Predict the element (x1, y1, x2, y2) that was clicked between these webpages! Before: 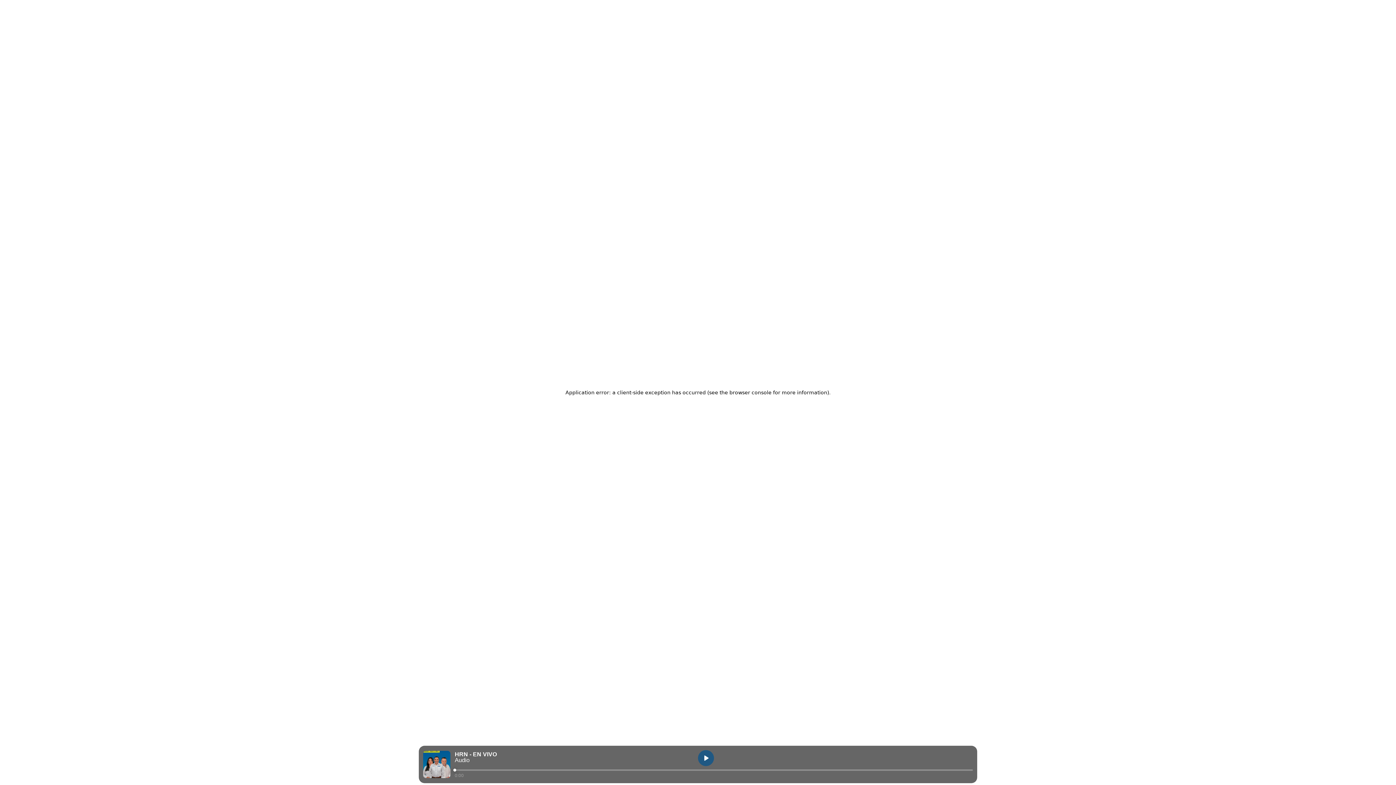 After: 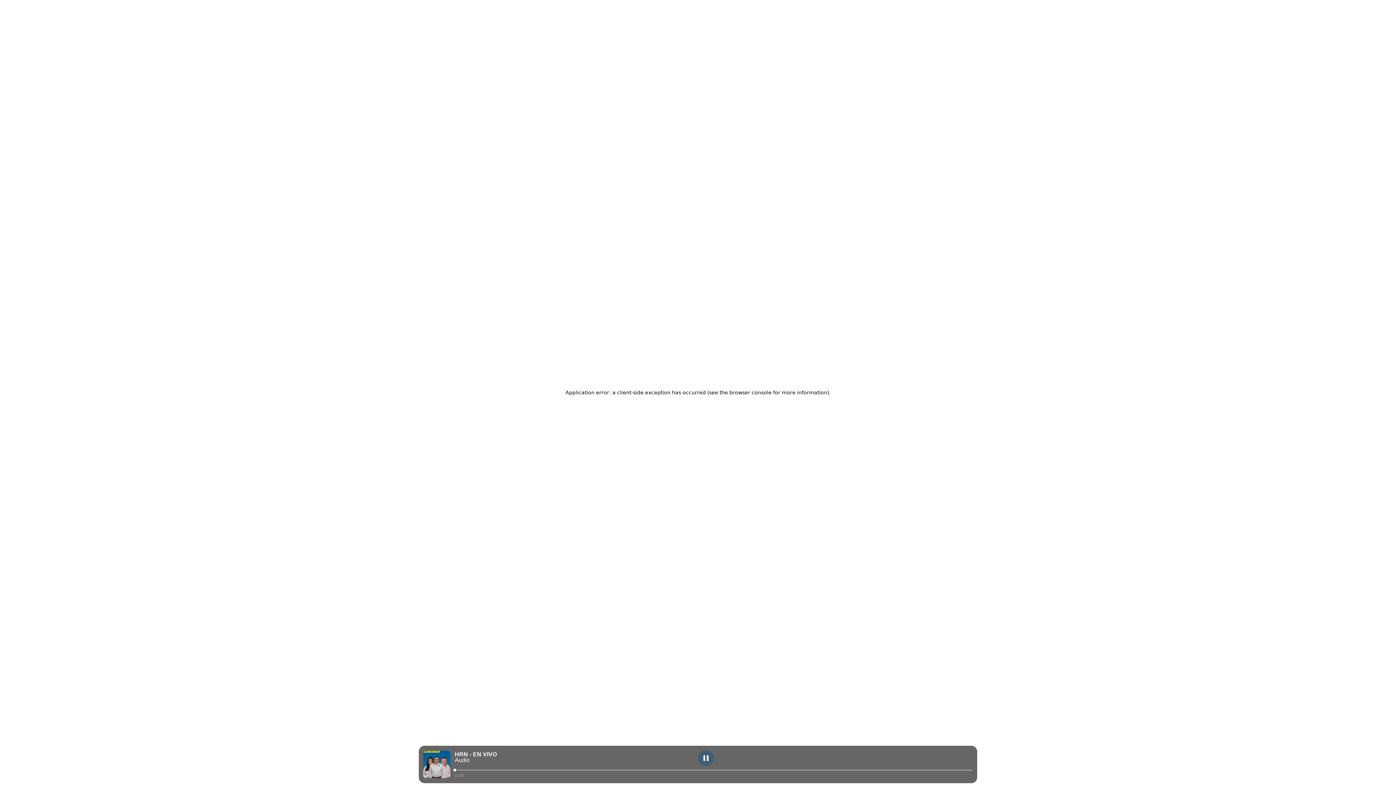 Action: bbox: (698, 750, 714, 766) label: play